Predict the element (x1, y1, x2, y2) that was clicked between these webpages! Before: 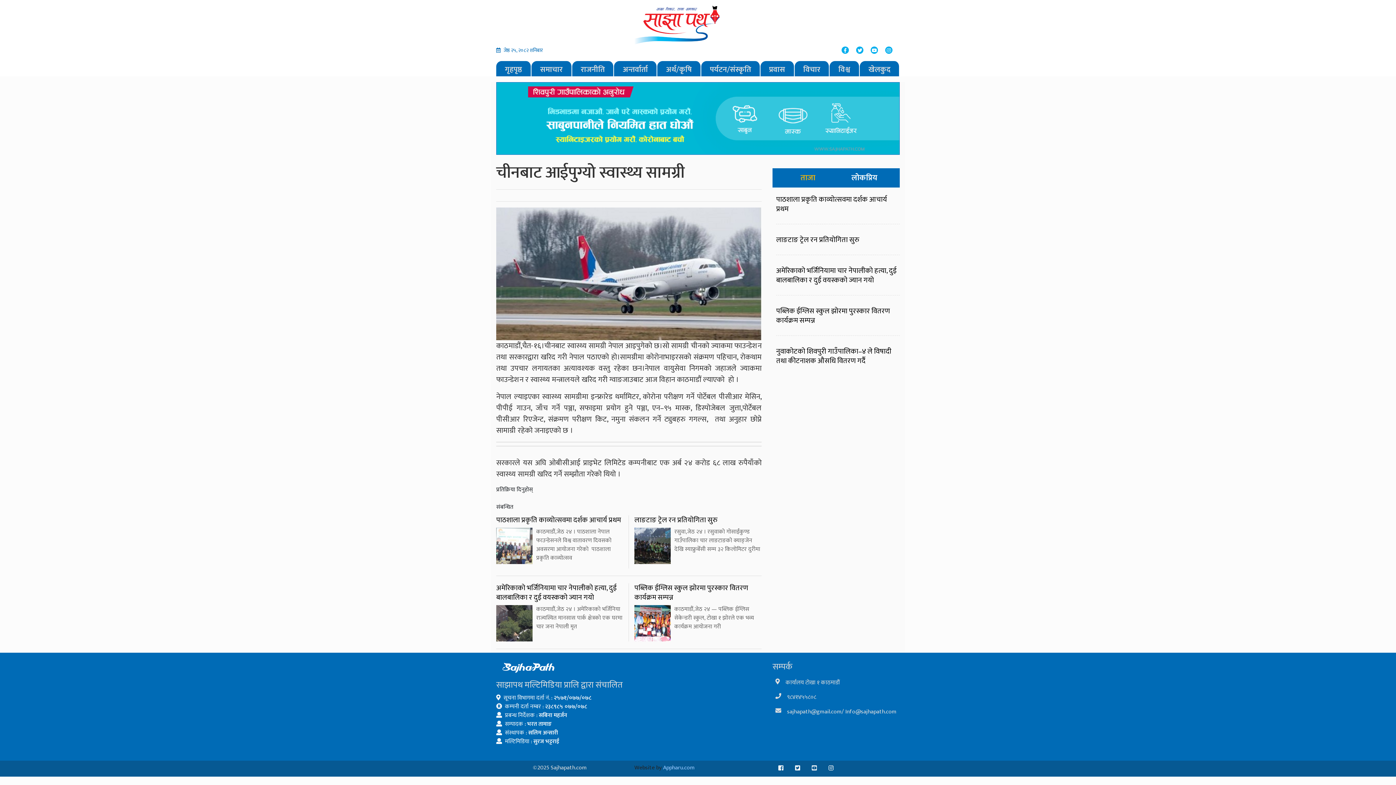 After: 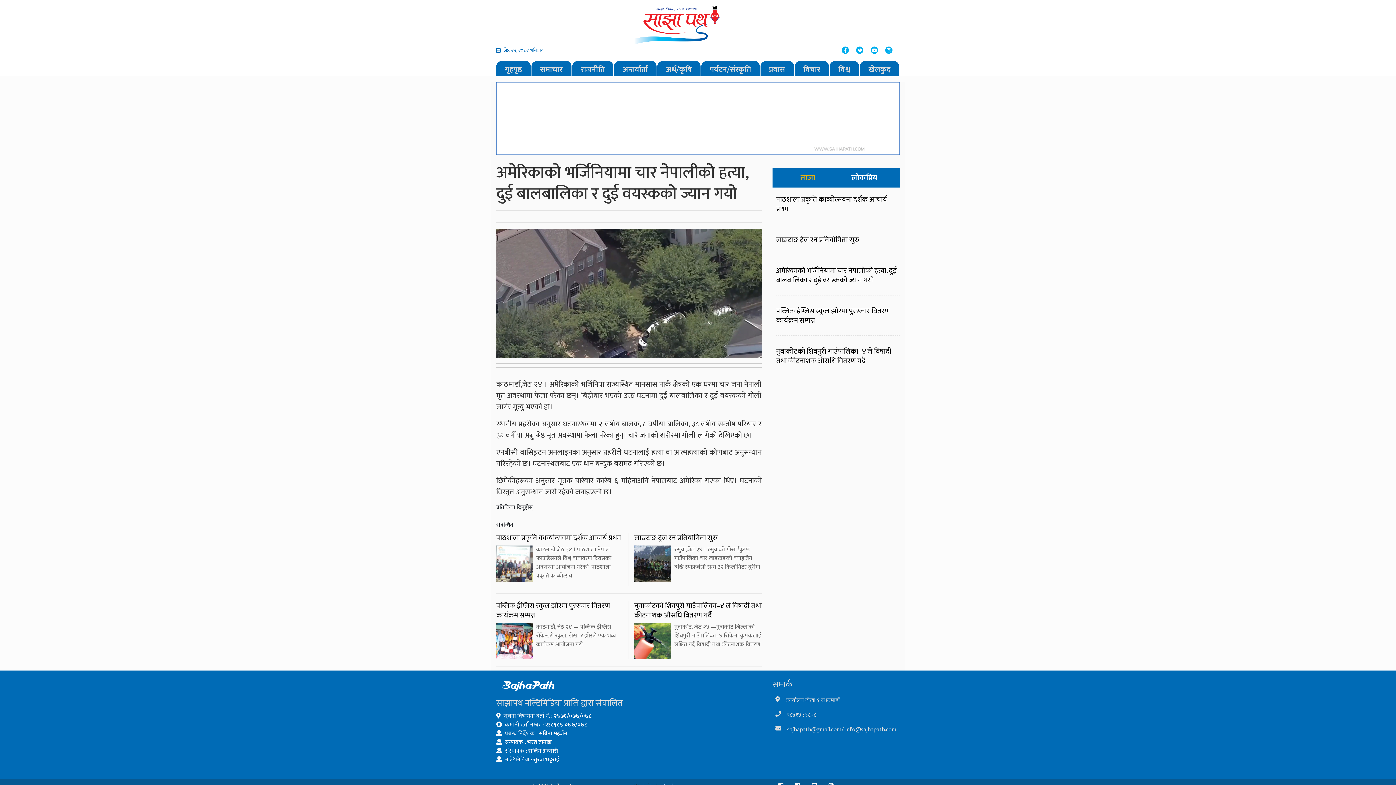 Action: label: अमेरिकाको भर्जिनियामा चार नेपालीको हत्या, दुई बालबालिका र दुई वयस्कको ज्यान गयो bbox: (776, 266, 900, 285)